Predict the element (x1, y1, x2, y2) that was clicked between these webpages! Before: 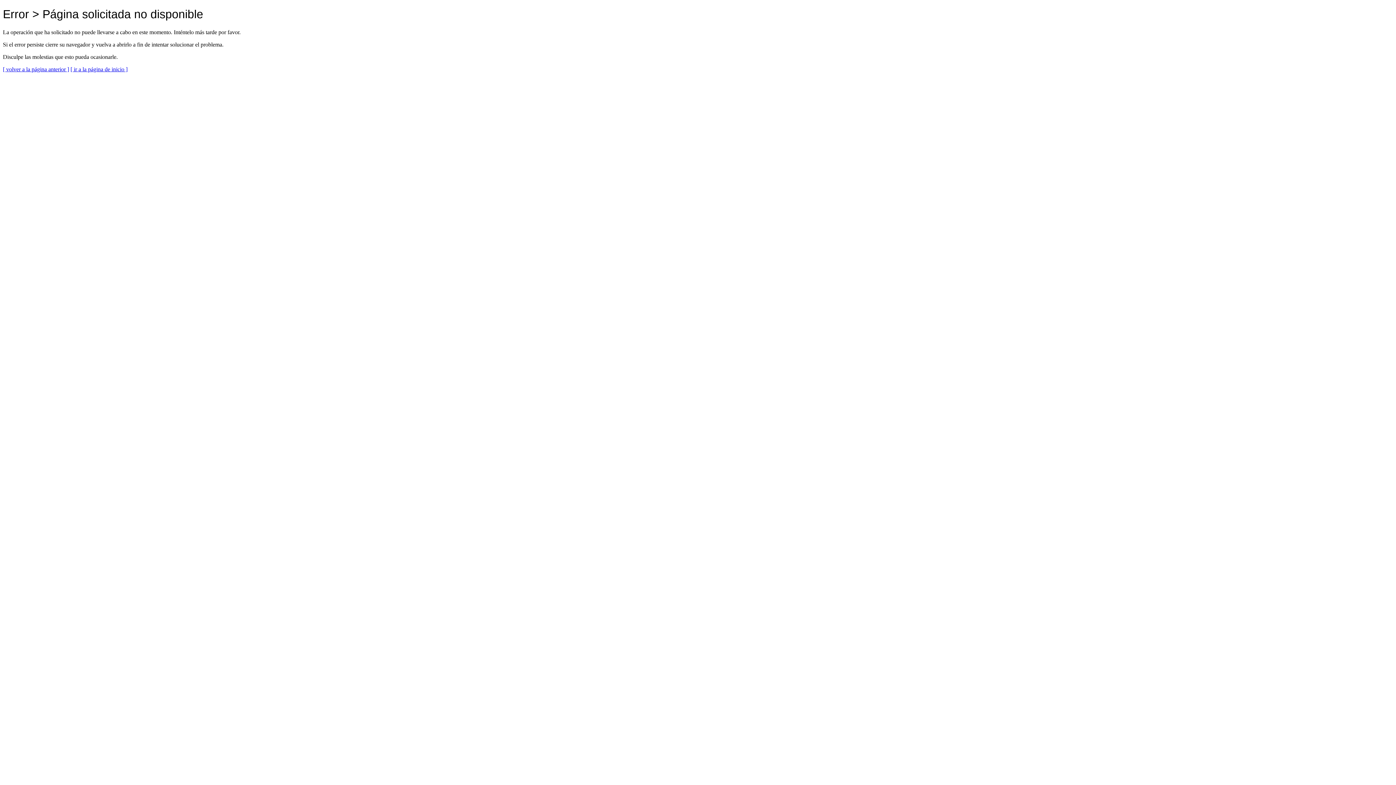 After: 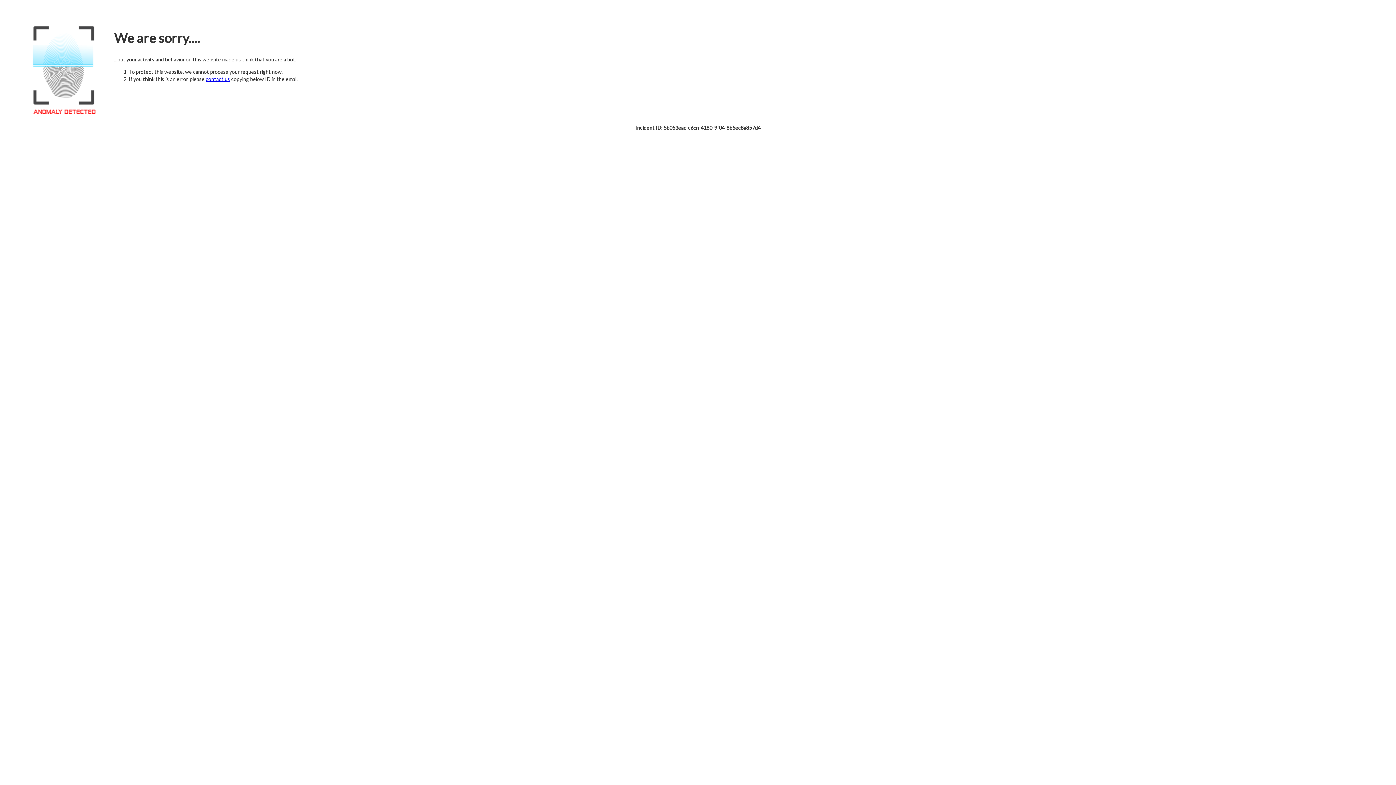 Action: bbox: (70, 66, 127, 72) label: [ ir a la página de inicio ]